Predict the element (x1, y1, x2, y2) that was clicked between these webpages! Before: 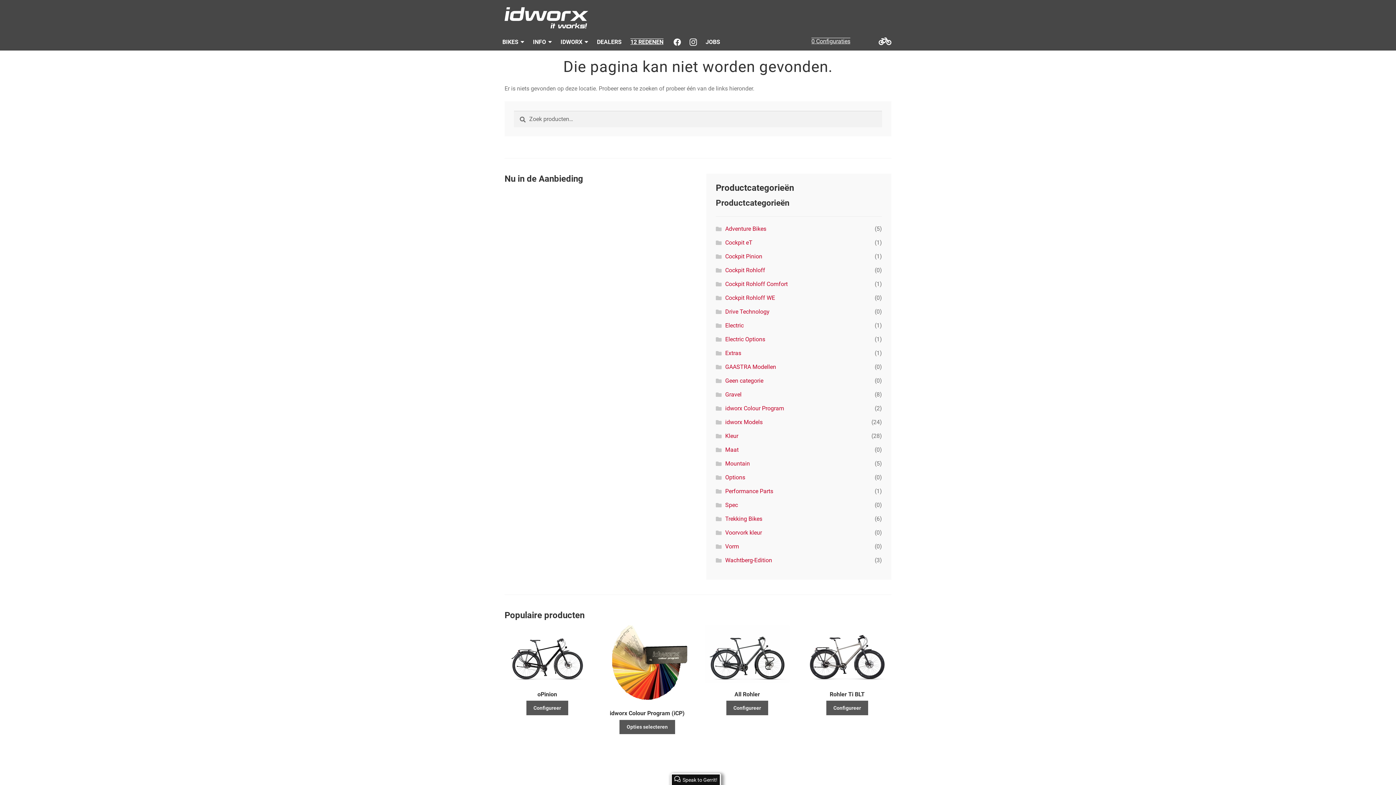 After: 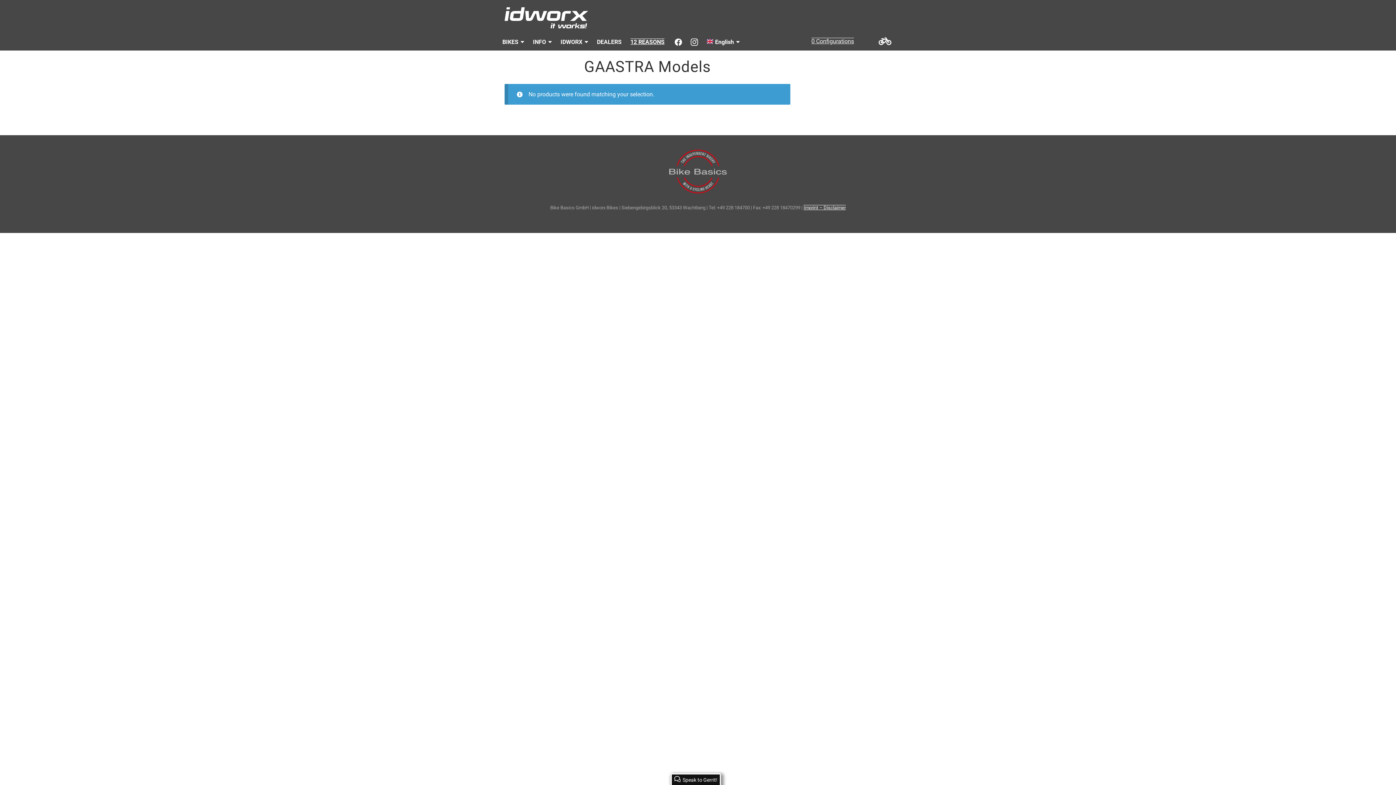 Action: label: GAASTRA Modellen bbox: (725, 363, 776, 370)